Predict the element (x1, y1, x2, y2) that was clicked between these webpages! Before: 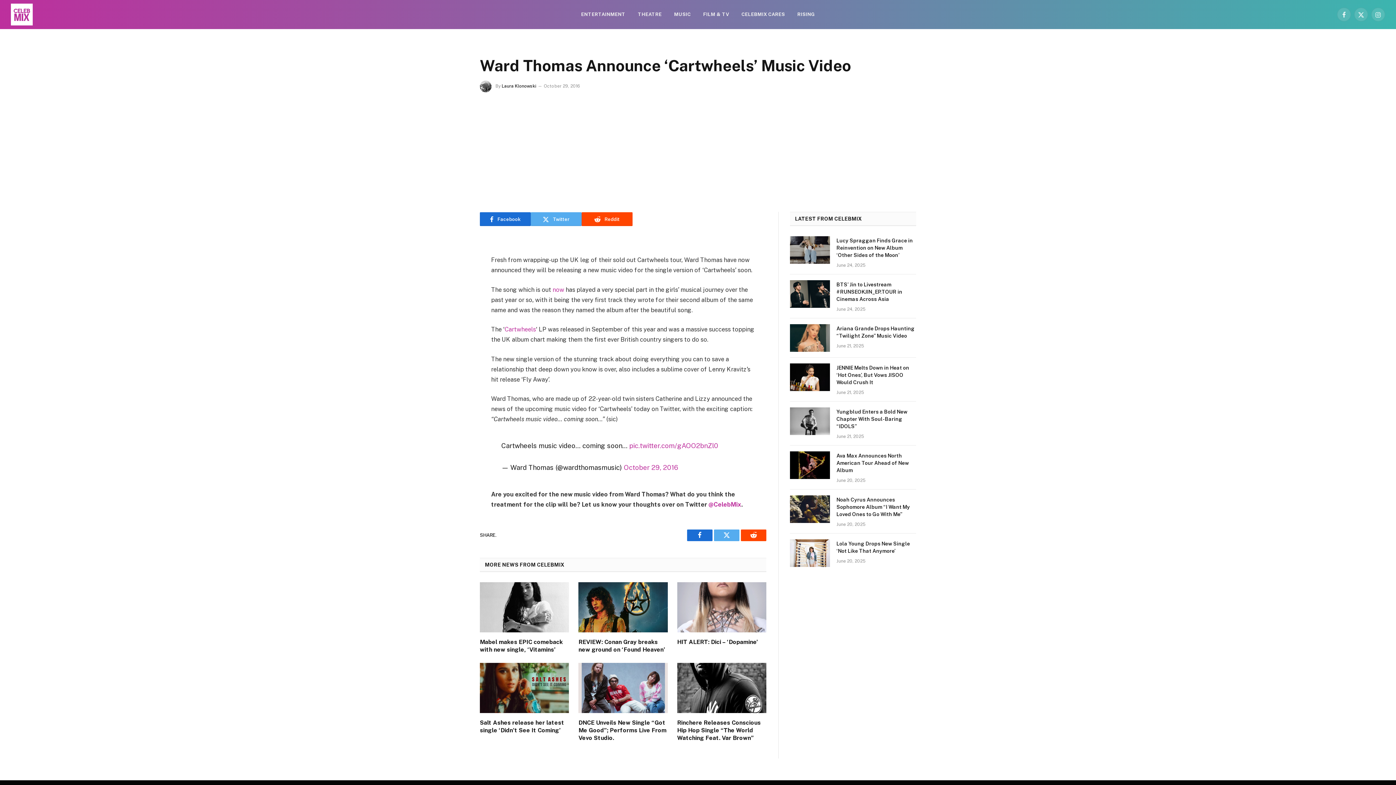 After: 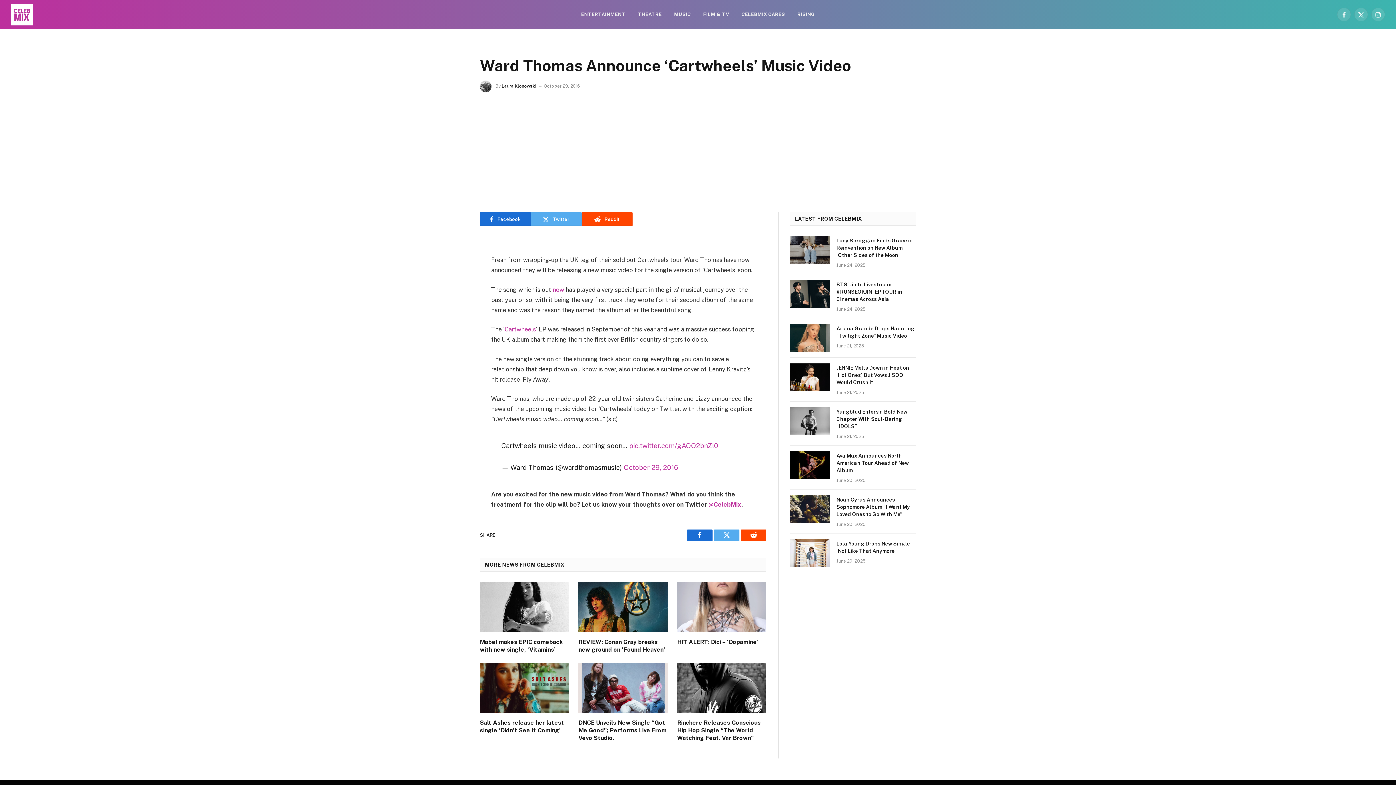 Action: bbox: (447, 290, 461, 304)